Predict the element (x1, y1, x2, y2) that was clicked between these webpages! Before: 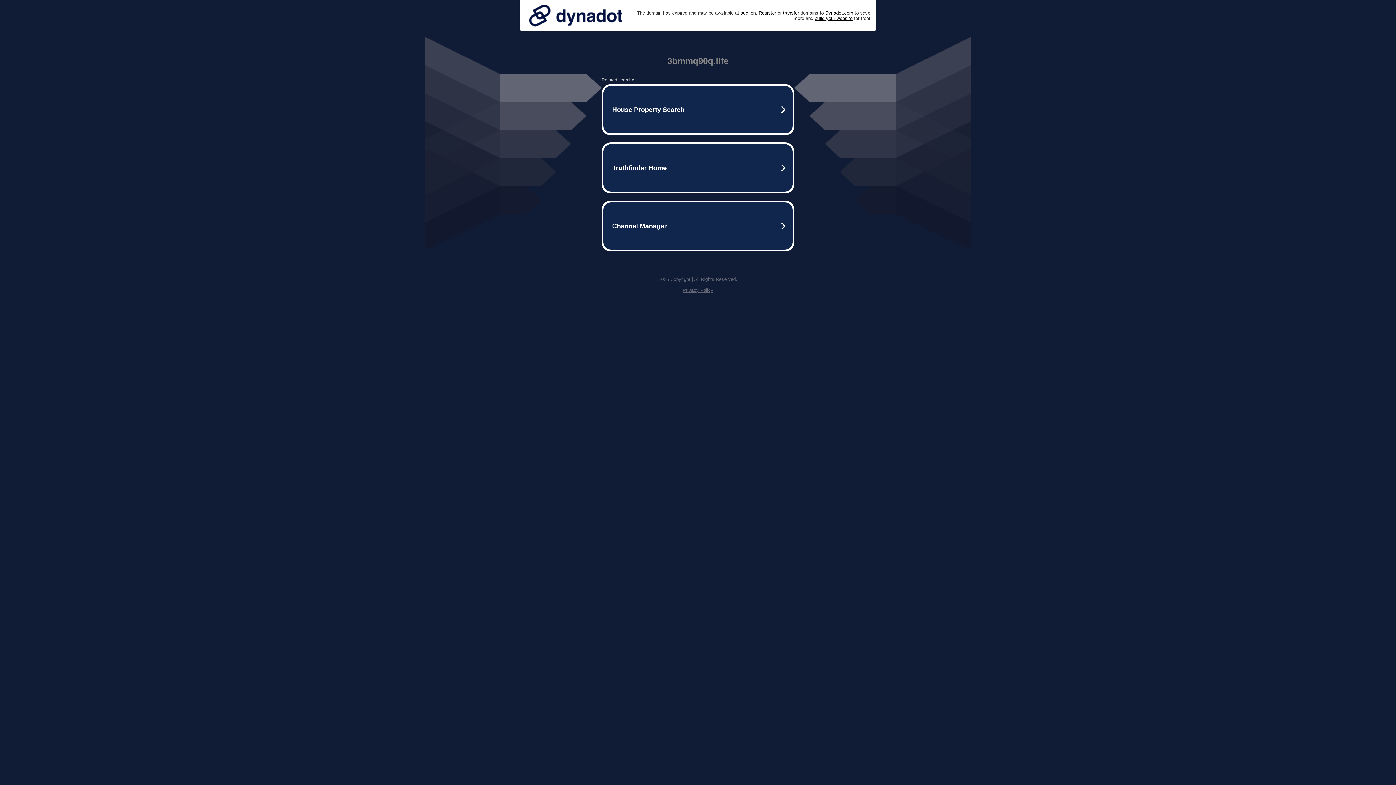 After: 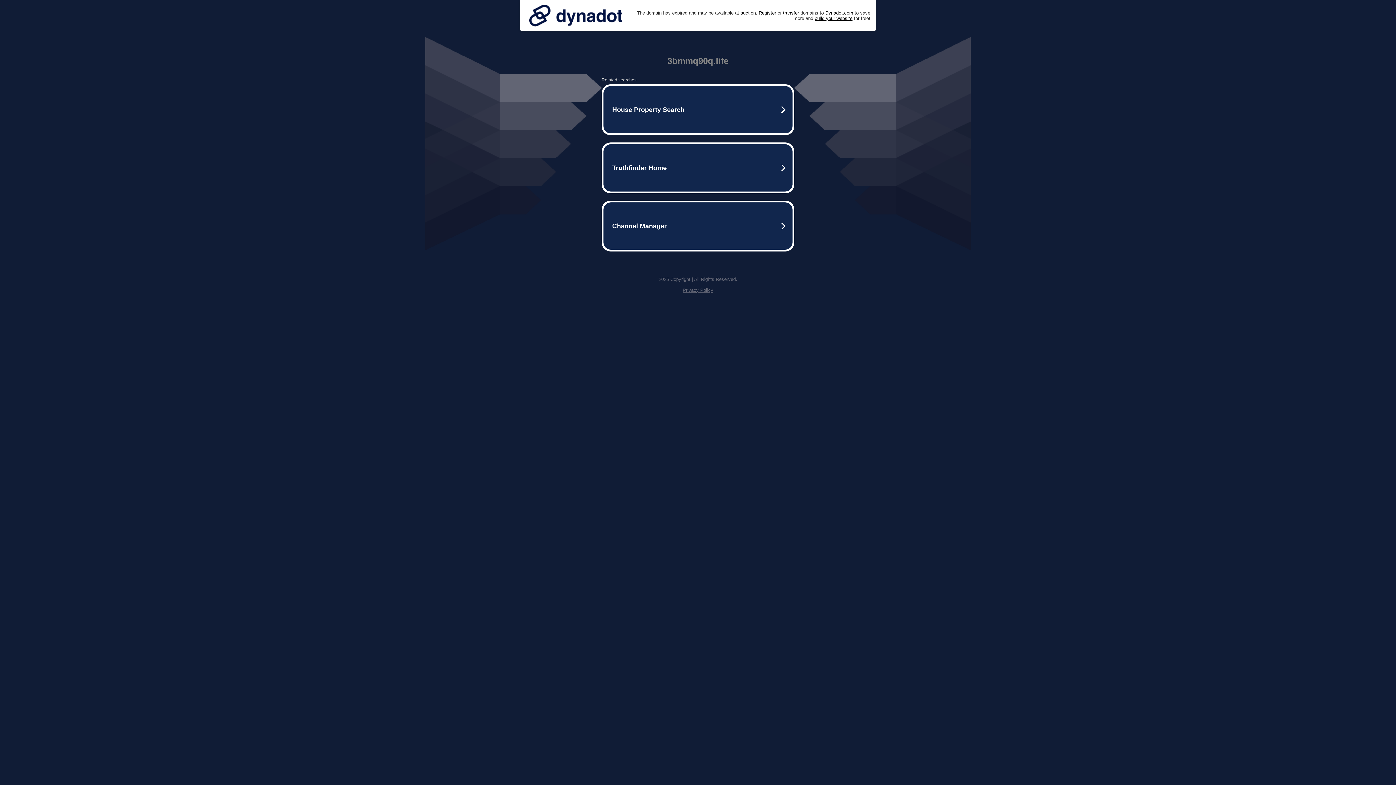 Action: label: Privacy Policy bbox: (682, 287, 713, 293)